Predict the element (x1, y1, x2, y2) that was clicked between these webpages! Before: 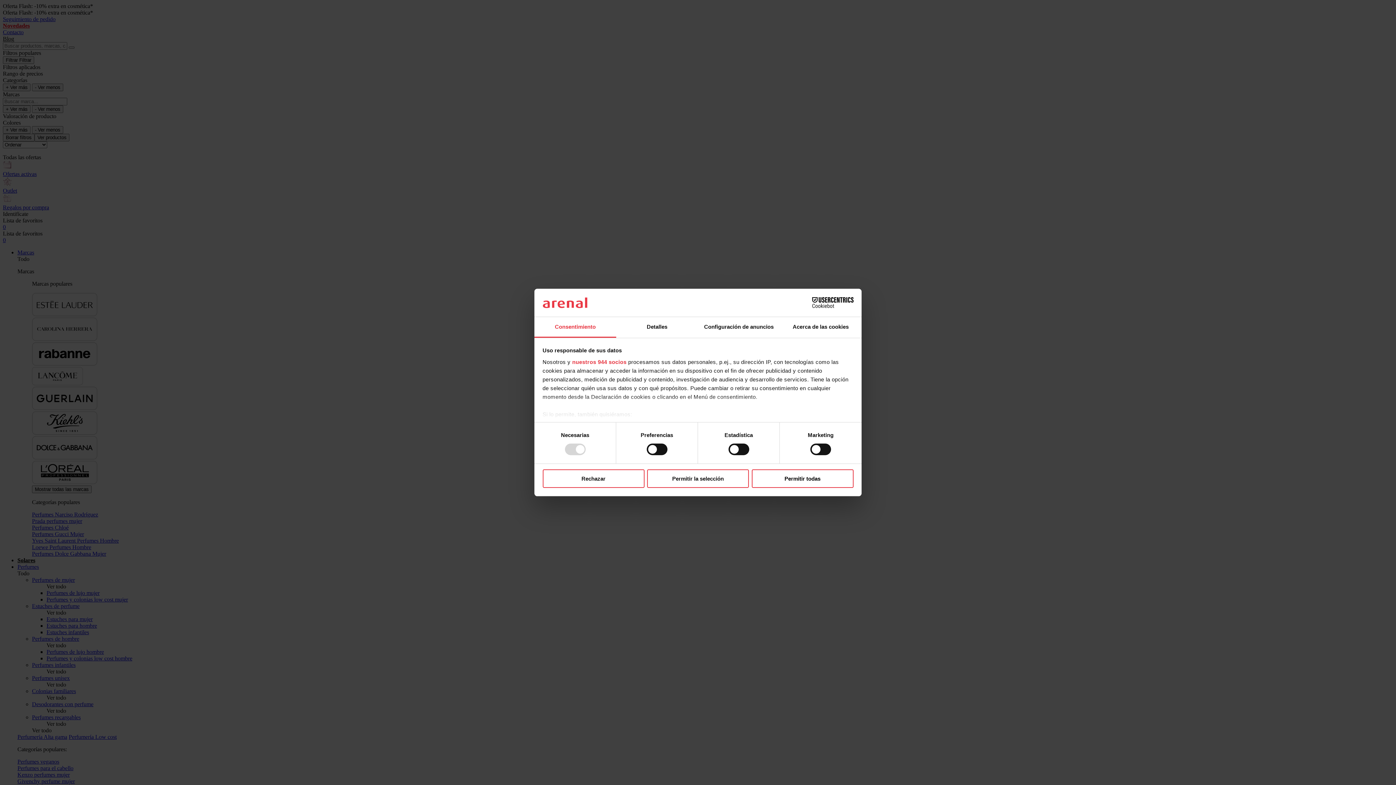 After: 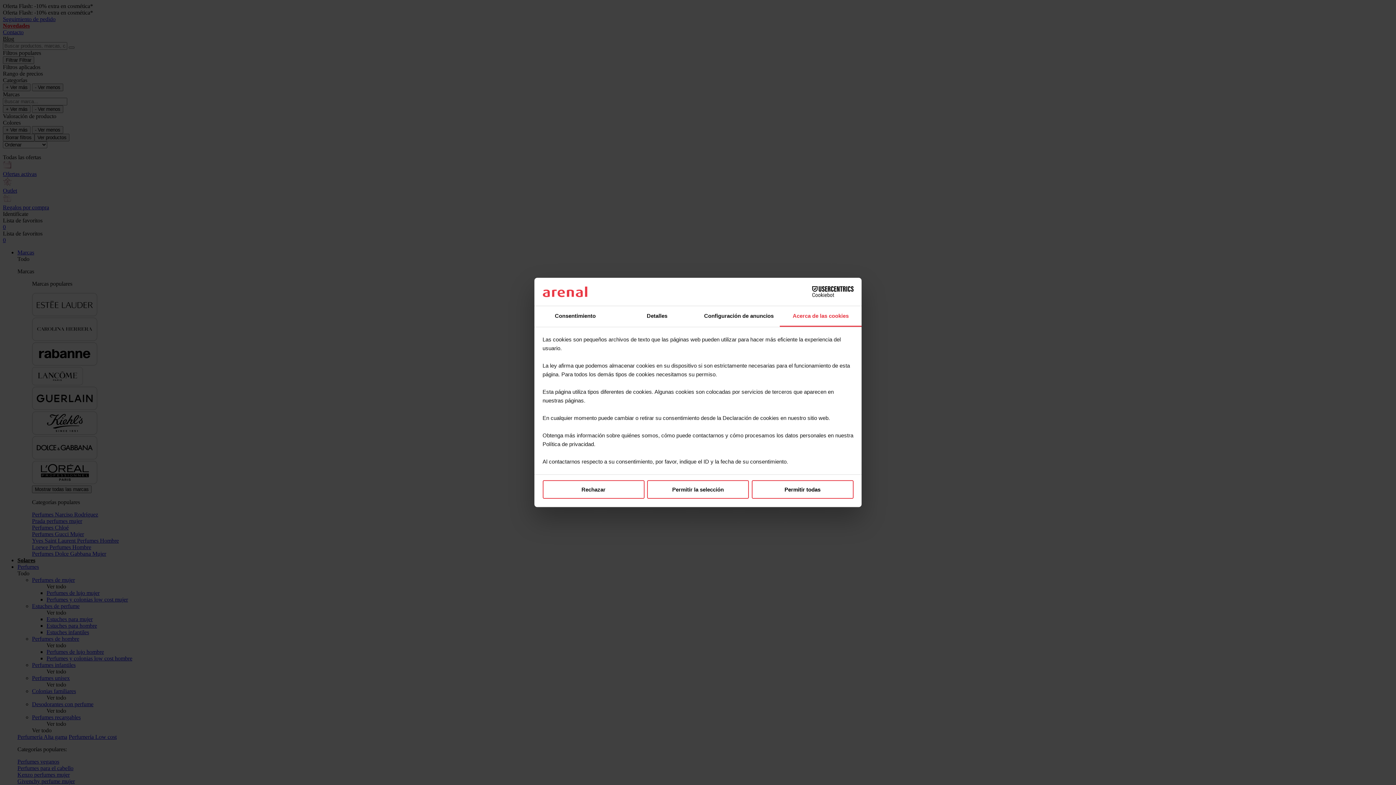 Action: bbox: (780, 317, 861, 337) label: Acerca de las cookies